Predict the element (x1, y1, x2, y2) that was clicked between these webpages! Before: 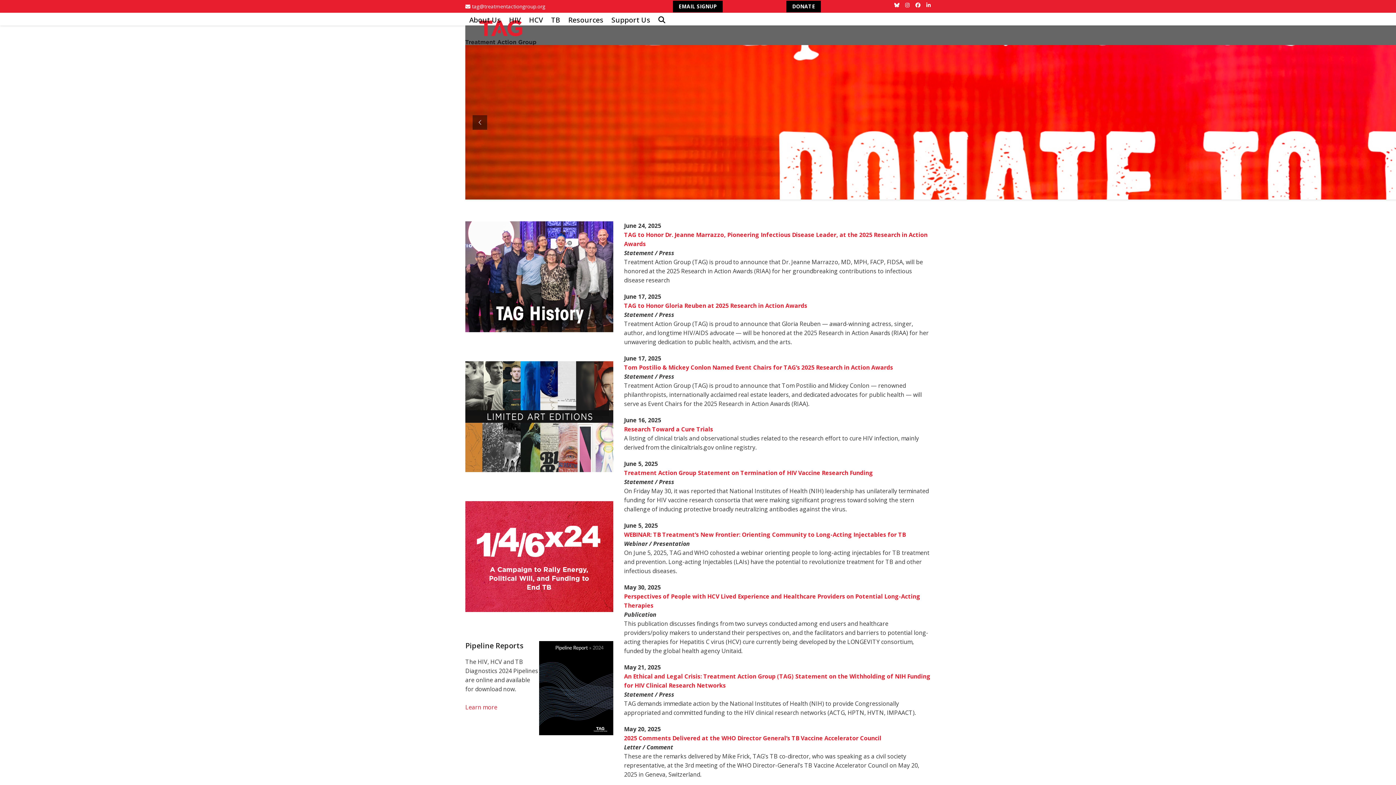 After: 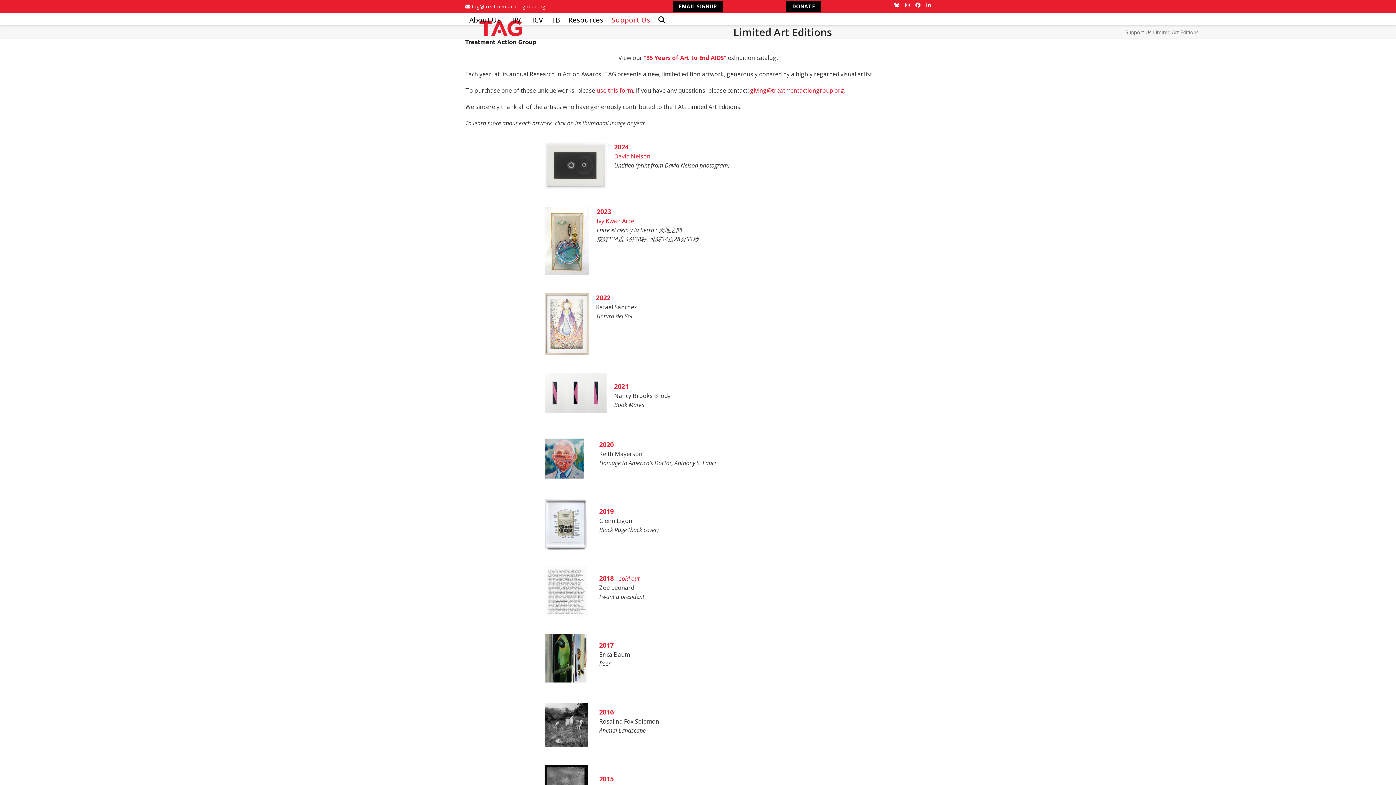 Action: bbox: (465, 361, 613, 472)